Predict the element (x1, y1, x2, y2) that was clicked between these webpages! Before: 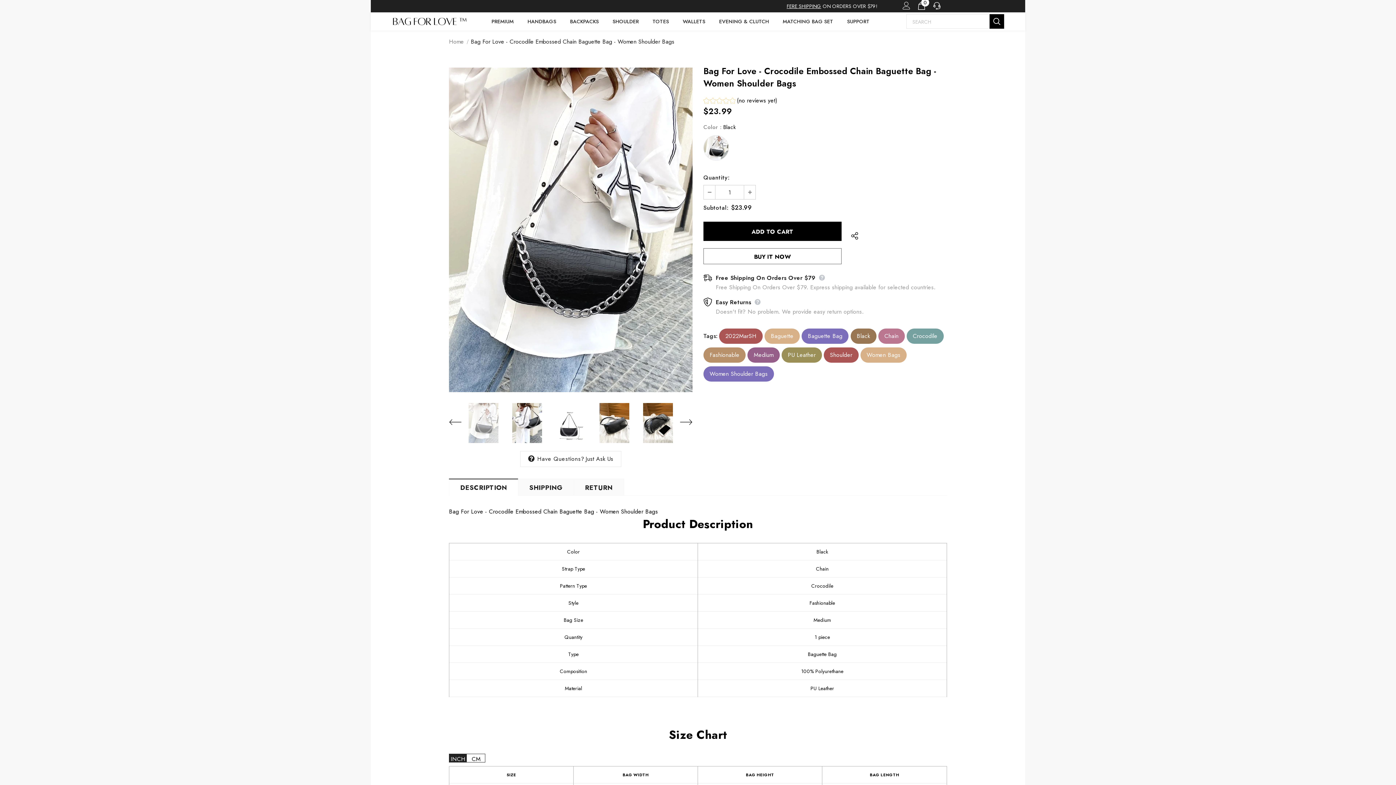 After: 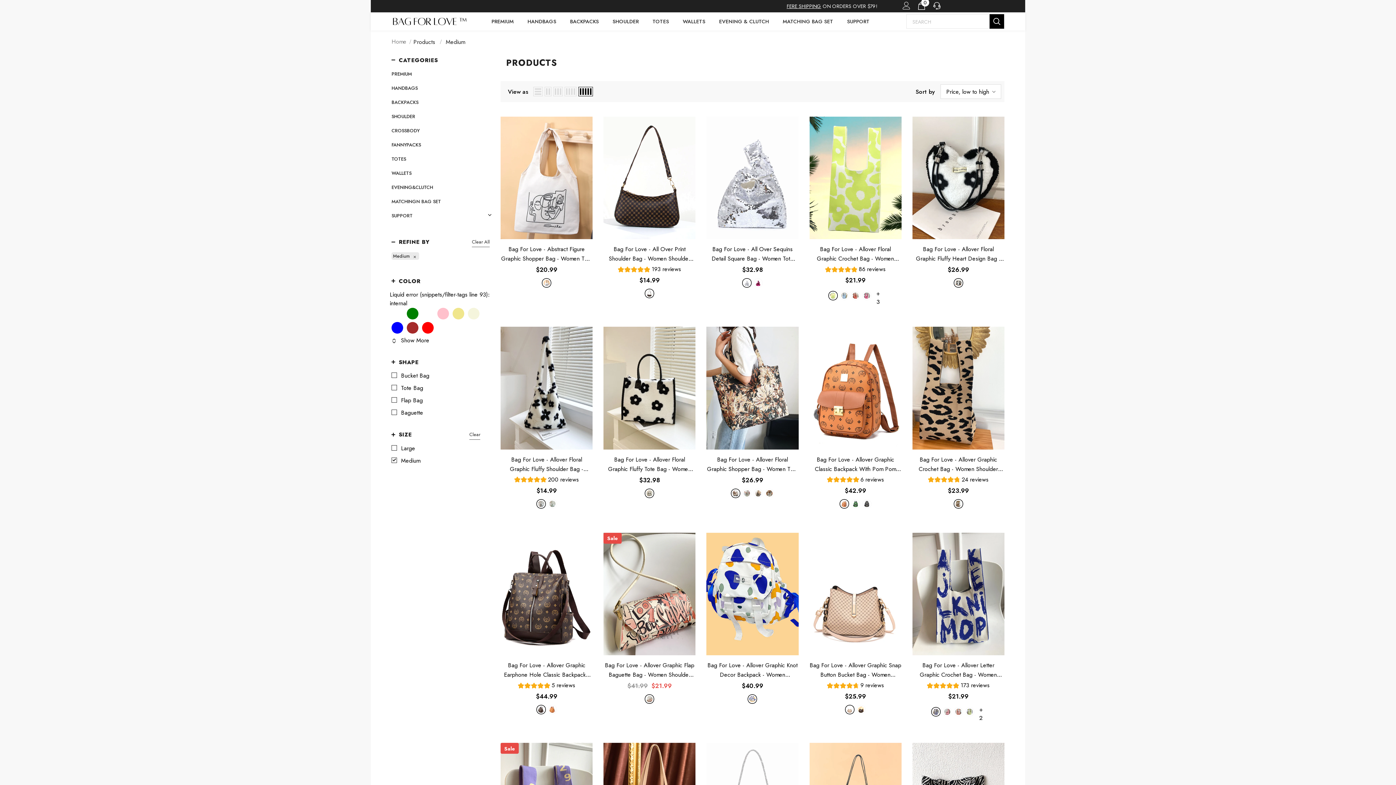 Action: bbox: (747, 347, 779, 362) label: Medium